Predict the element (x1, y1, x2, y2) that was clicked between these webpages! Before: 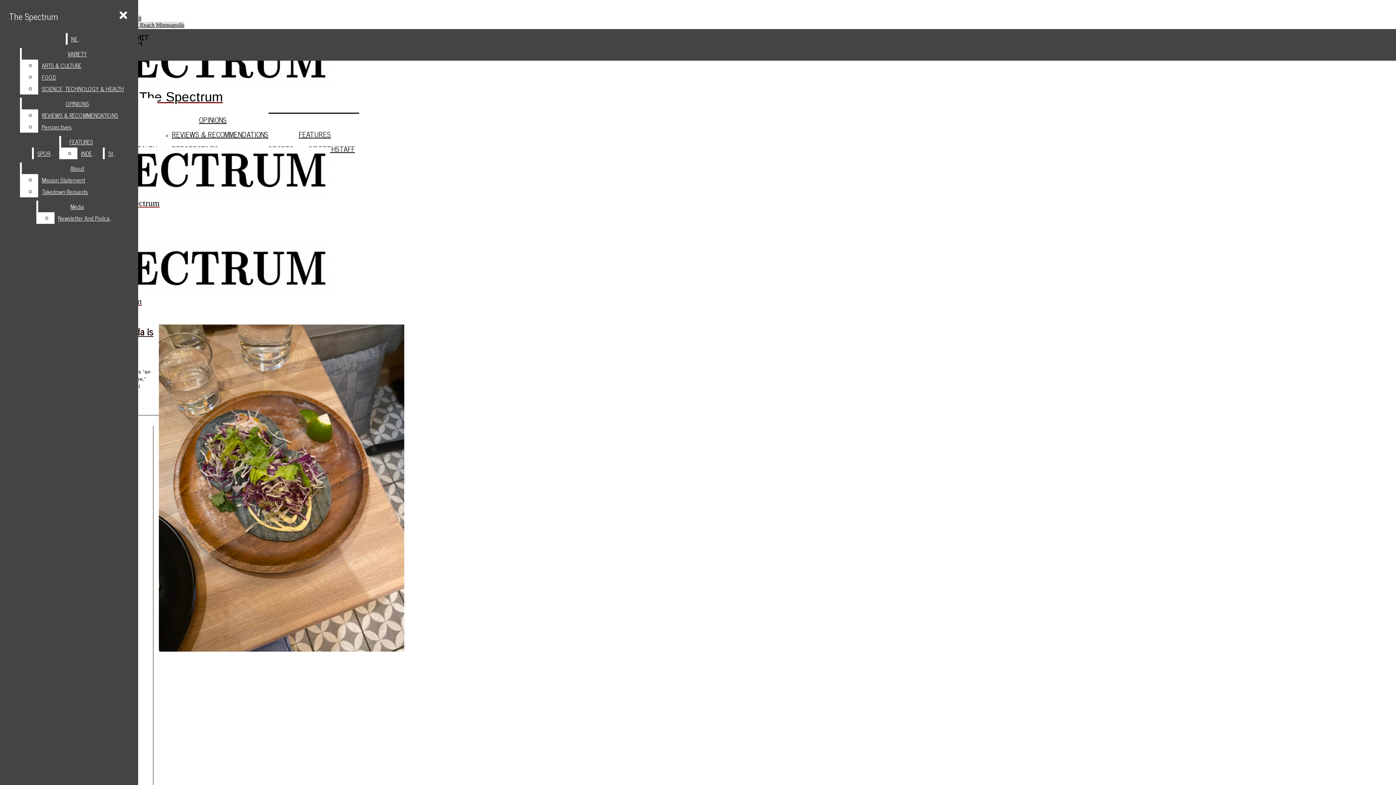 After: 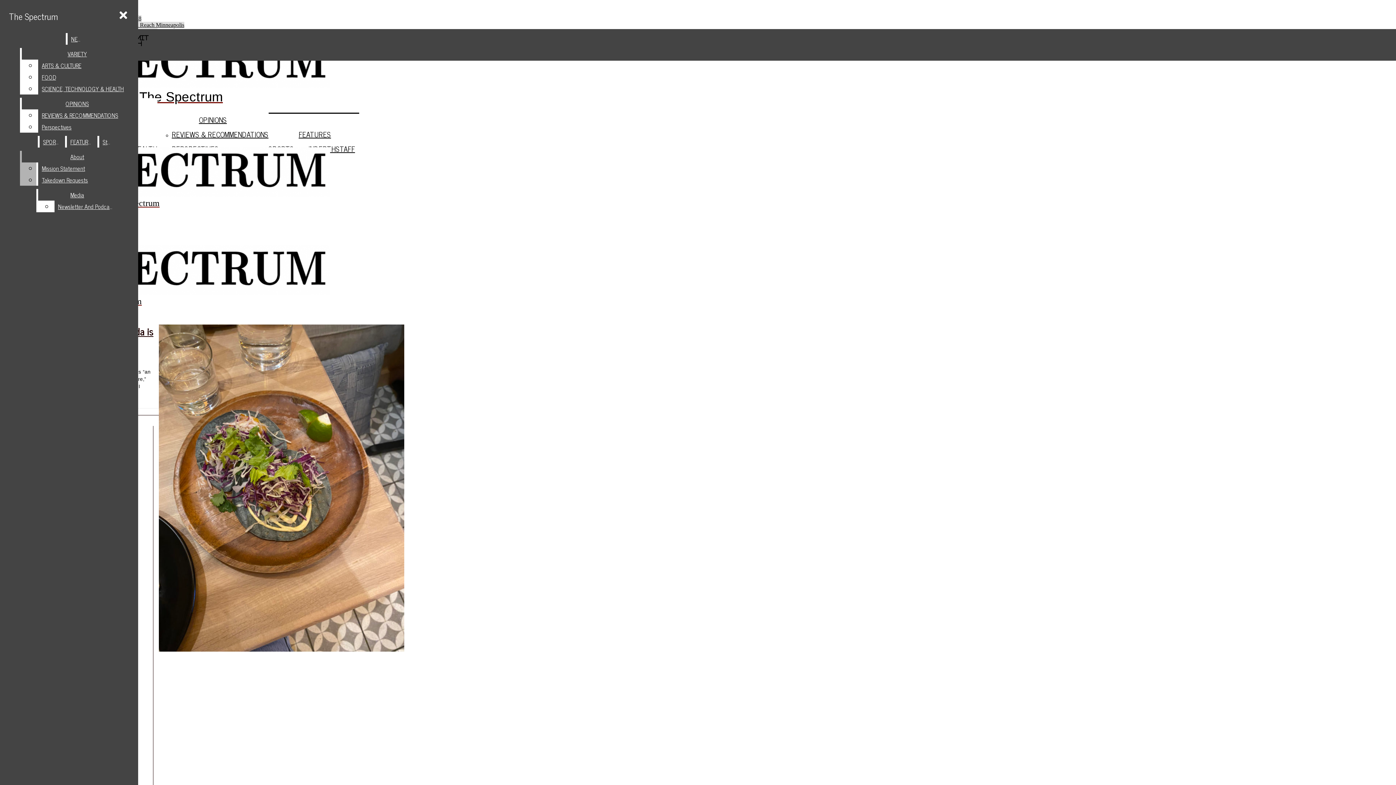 Action: bbox: (77, 147, 101, 159) label: INDEPTH